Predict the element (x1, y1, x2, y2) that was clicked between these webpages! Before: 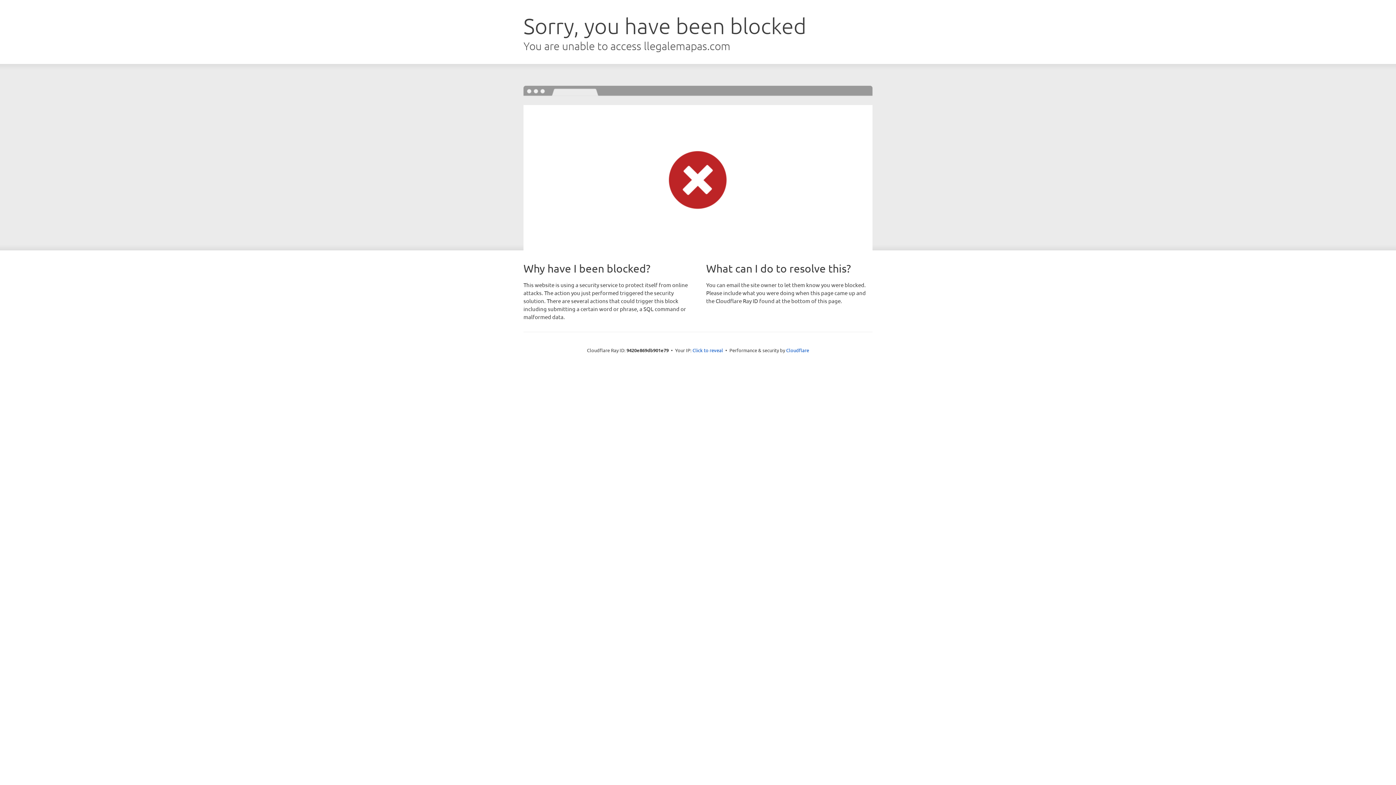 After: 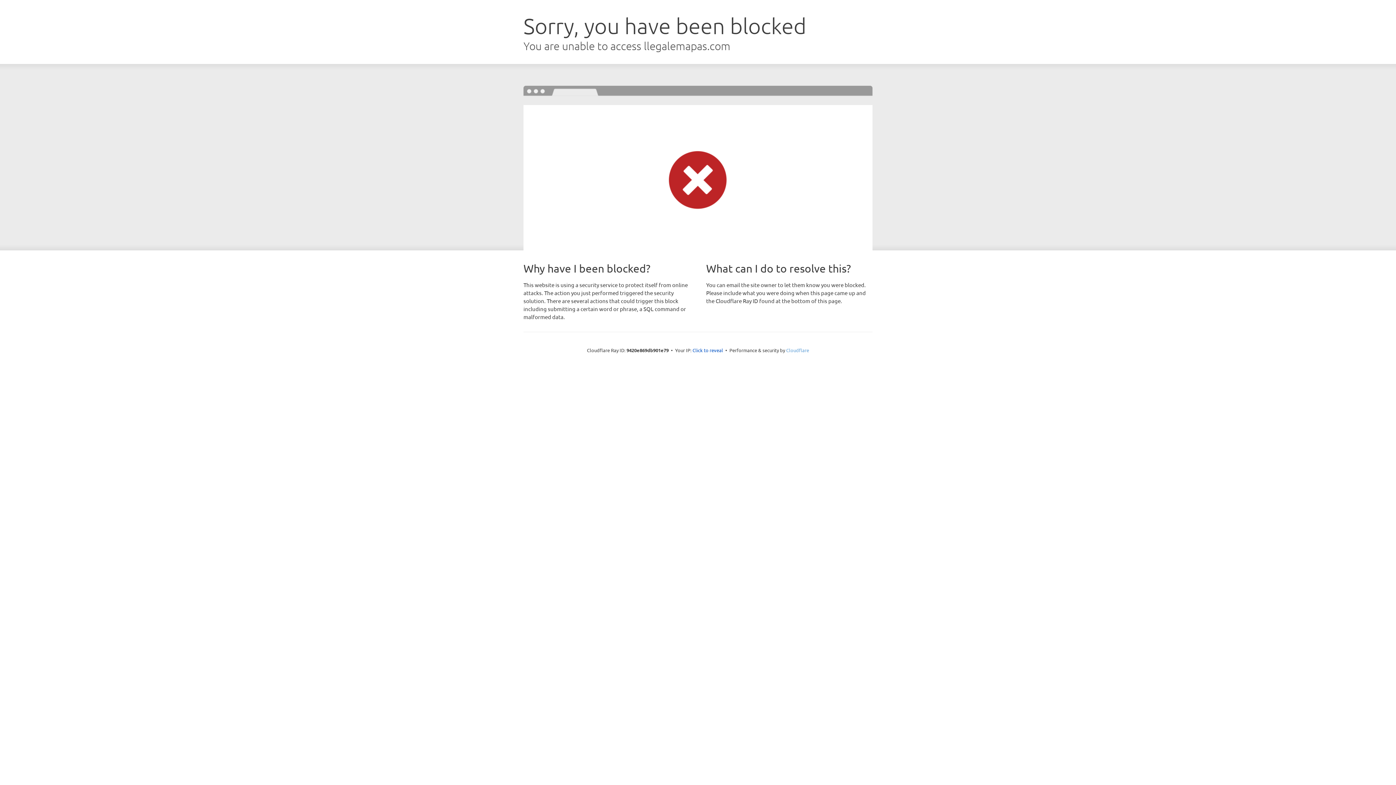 Action: label: Cloudflare bbox: (786, 347, 809, 353)